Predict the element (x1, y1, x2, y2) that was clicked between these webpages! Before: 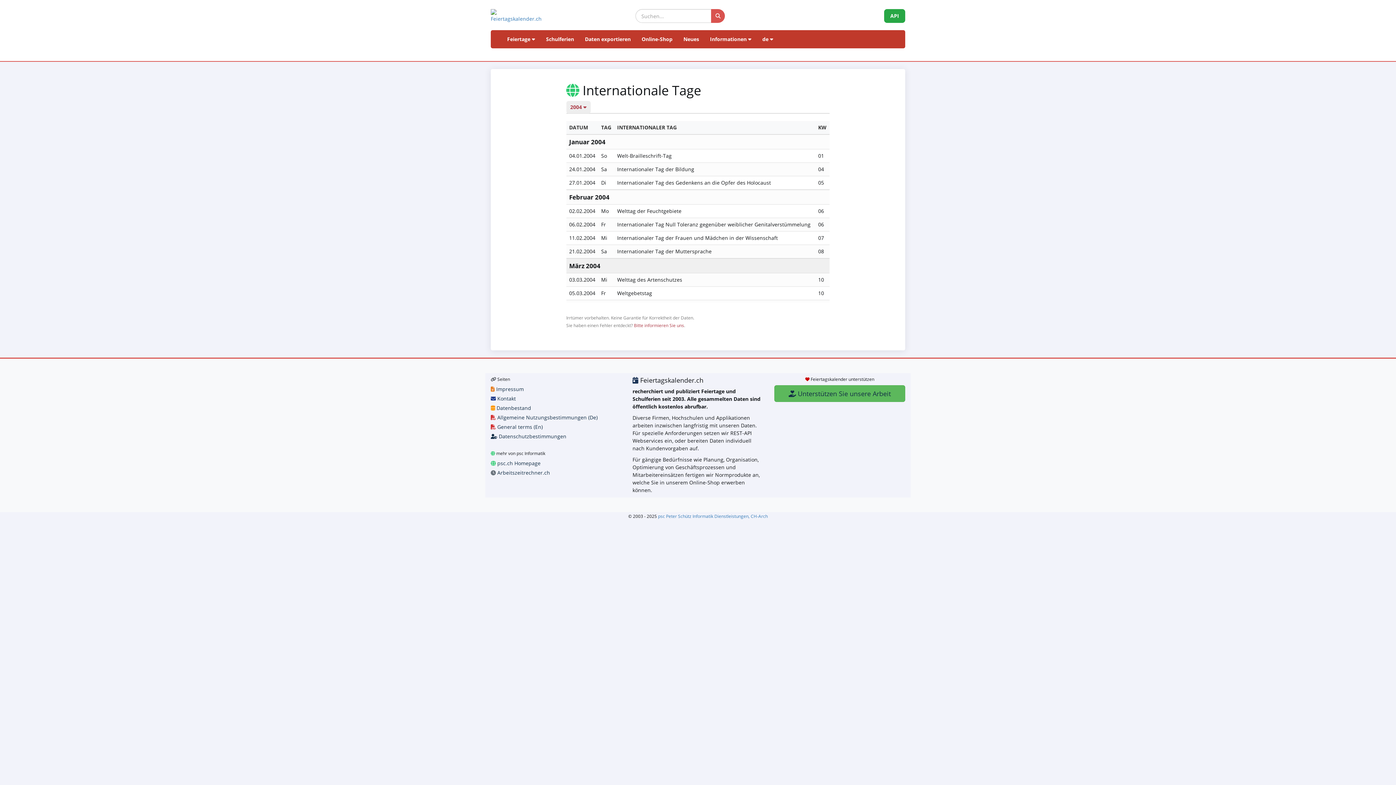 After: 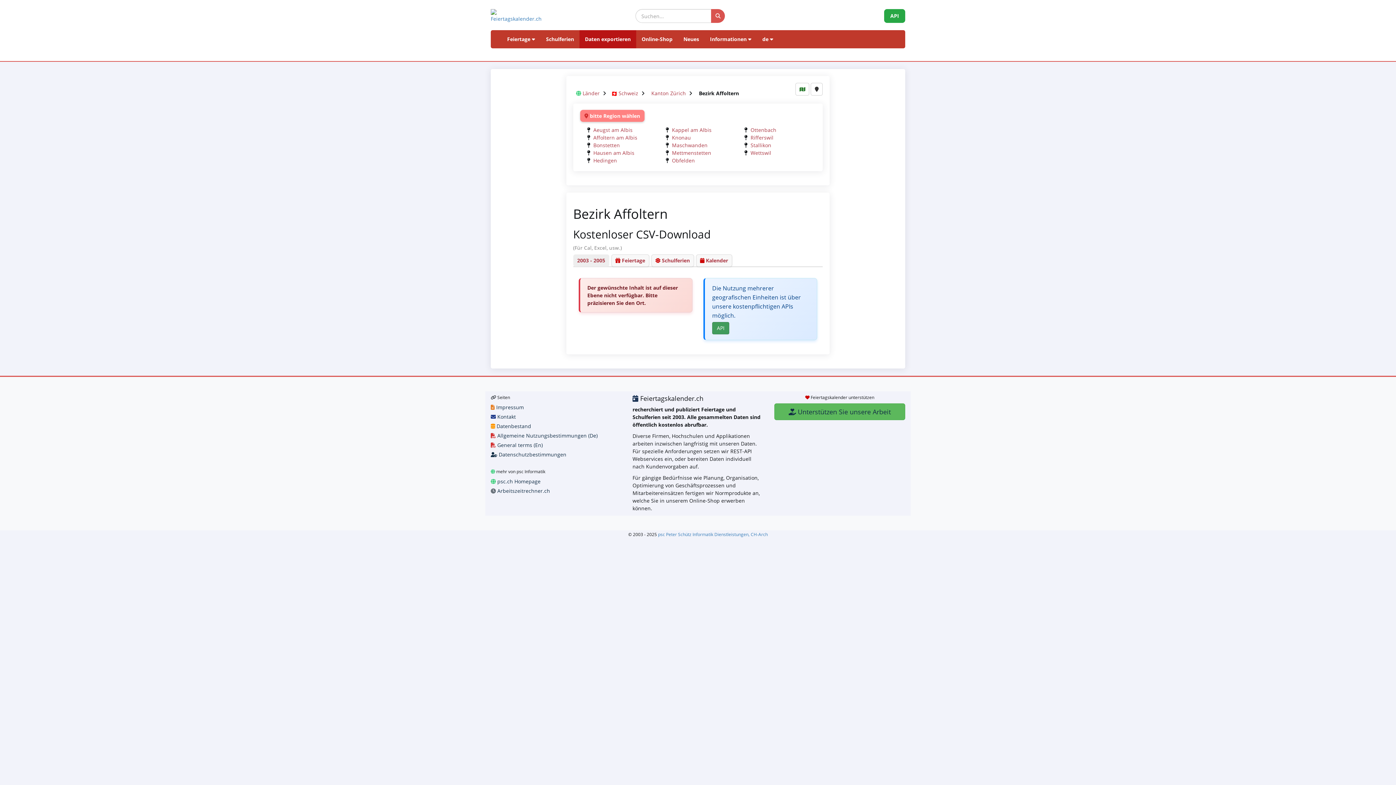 Action: bbox: (579, 30, 636, 48) label: Daten exportieren